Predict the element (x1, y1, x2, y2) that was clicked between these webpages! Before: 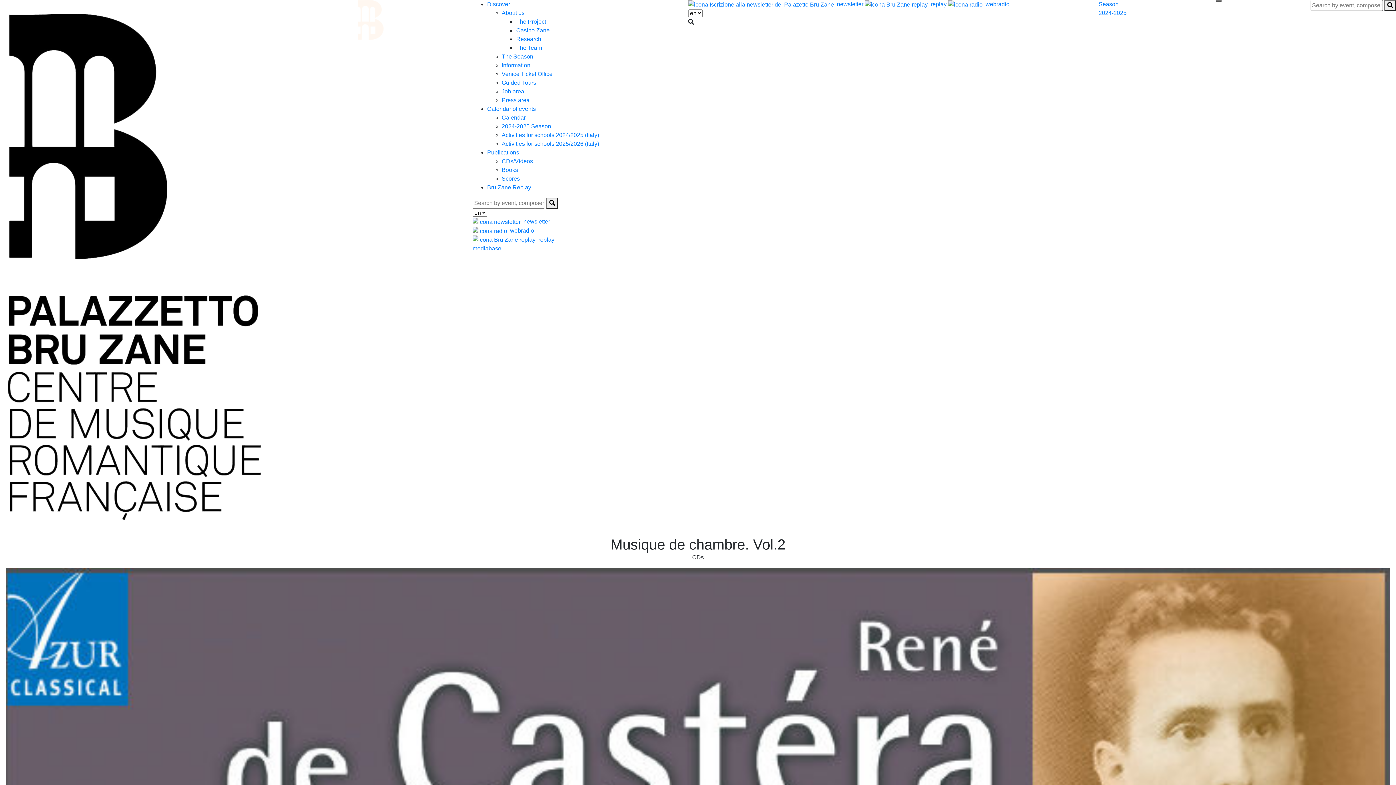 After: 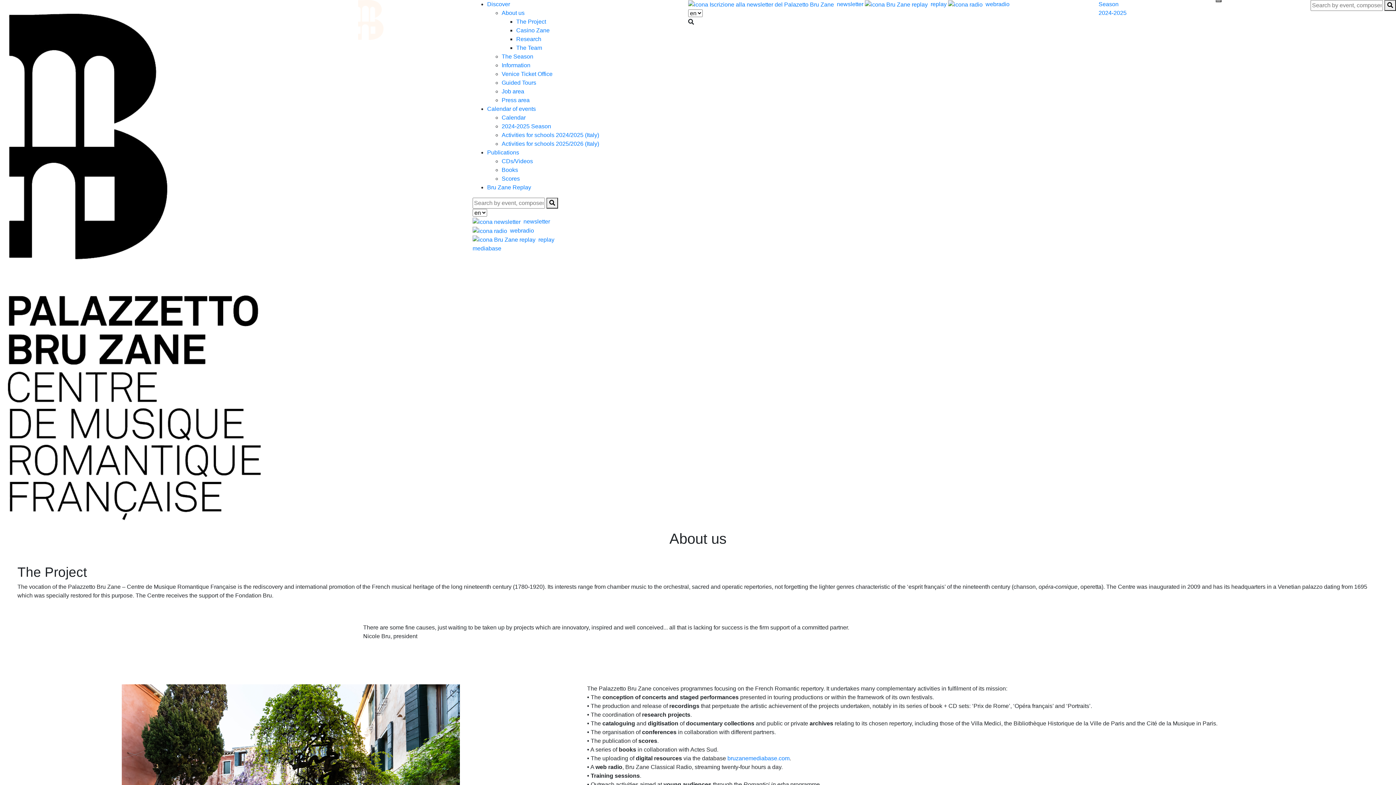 Action: label: About us bbox: (501, 9, 524, 16)